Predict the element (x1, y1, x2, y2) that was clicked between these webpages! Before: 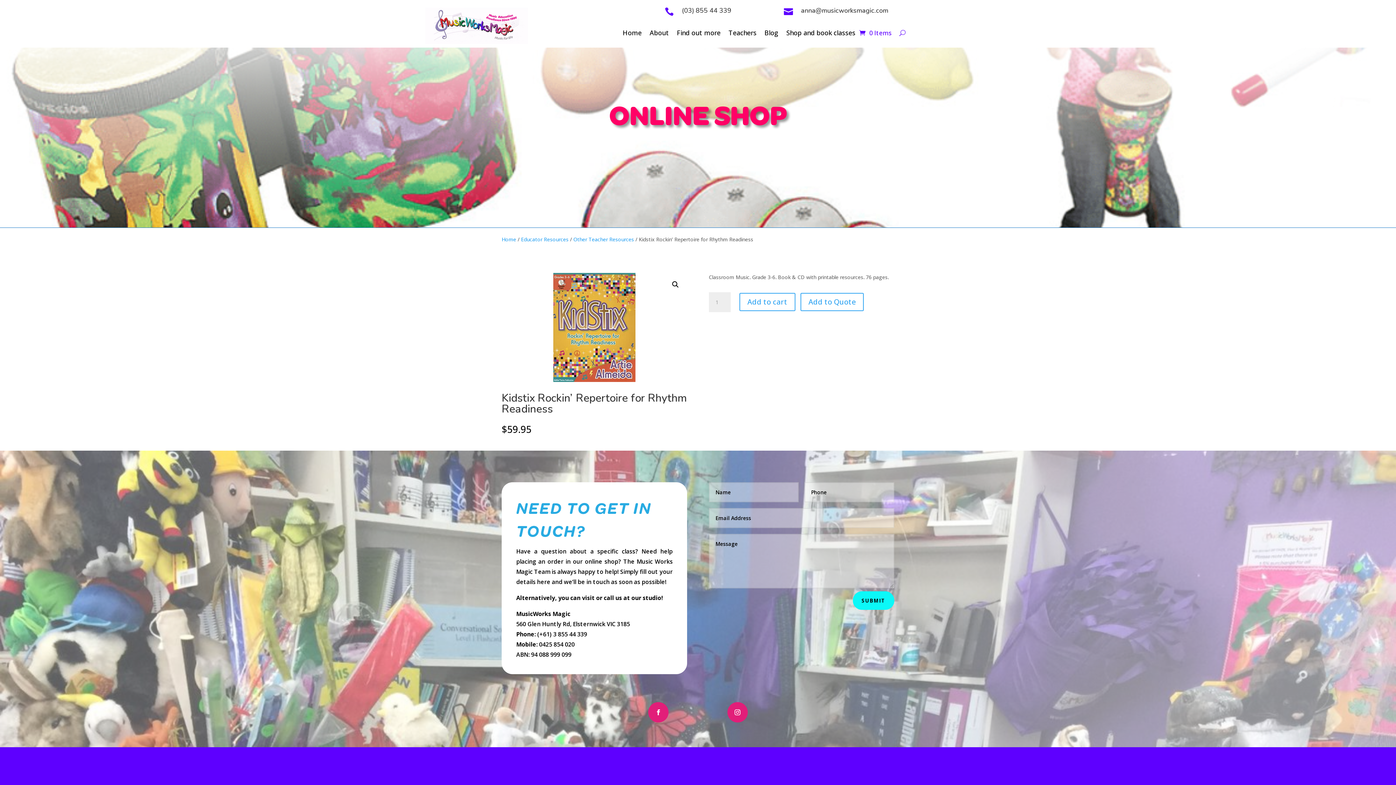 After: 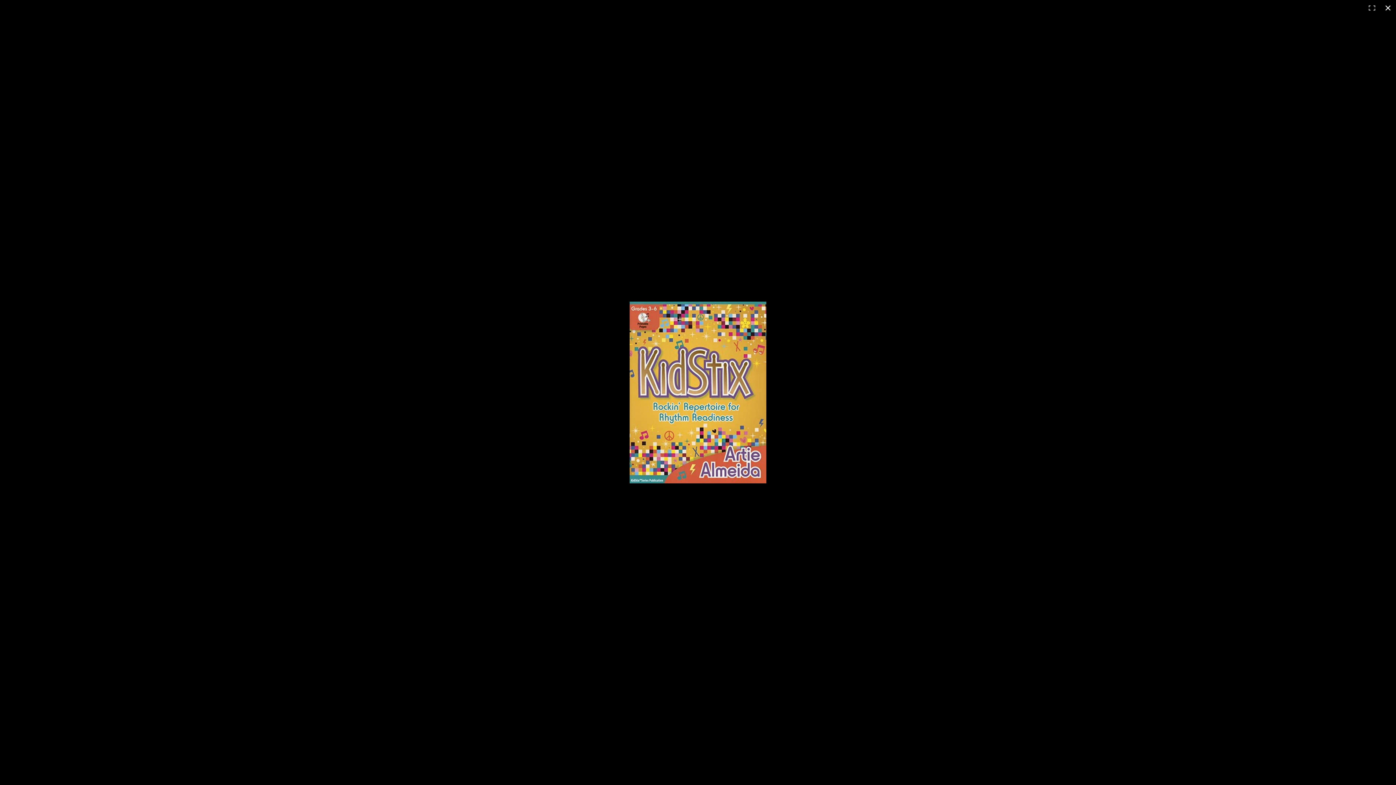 Action: bbox: (669, 278, 682, 291) label: View full-screen image gallery